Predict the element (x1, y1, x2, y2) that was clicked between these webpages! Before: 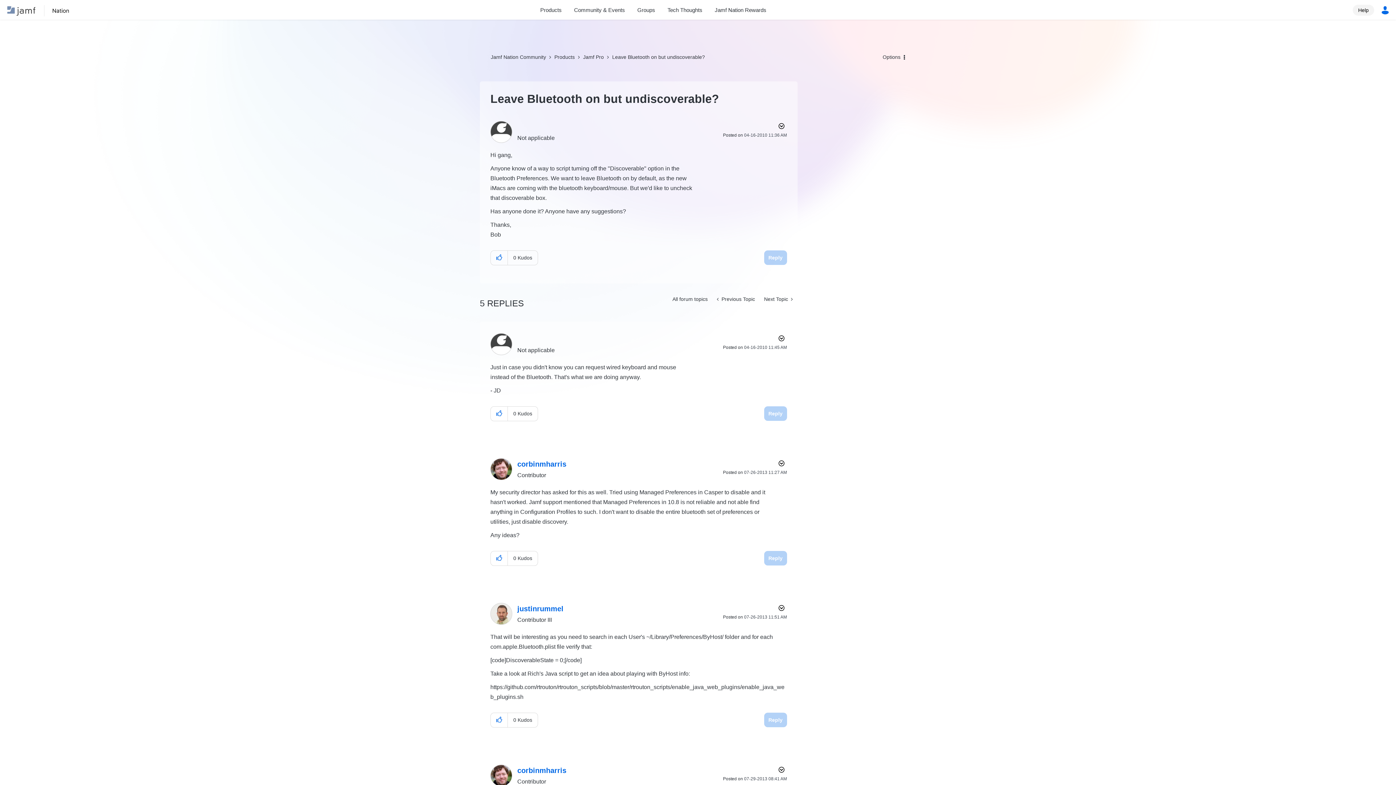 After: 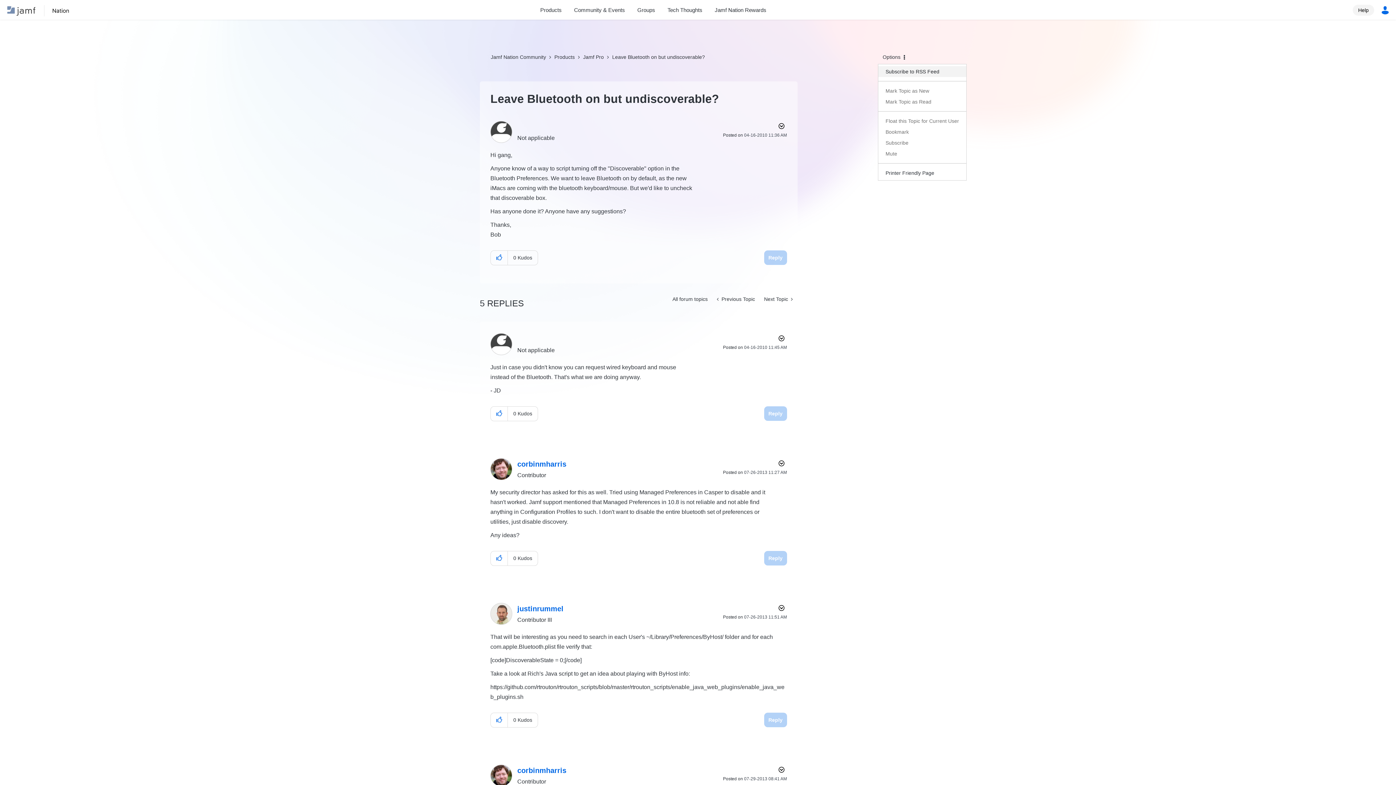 Action: label: Options bbox: (878, 49, 905, 64)